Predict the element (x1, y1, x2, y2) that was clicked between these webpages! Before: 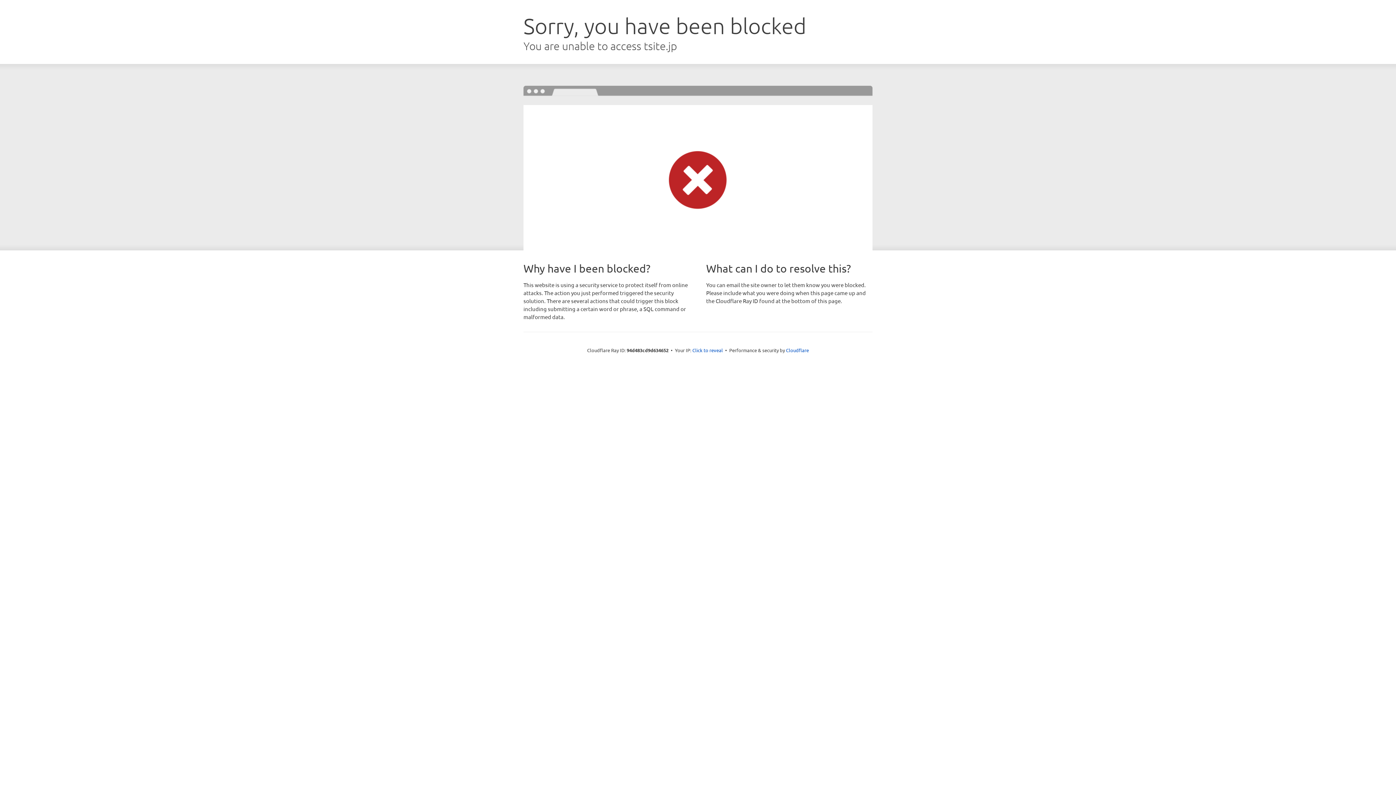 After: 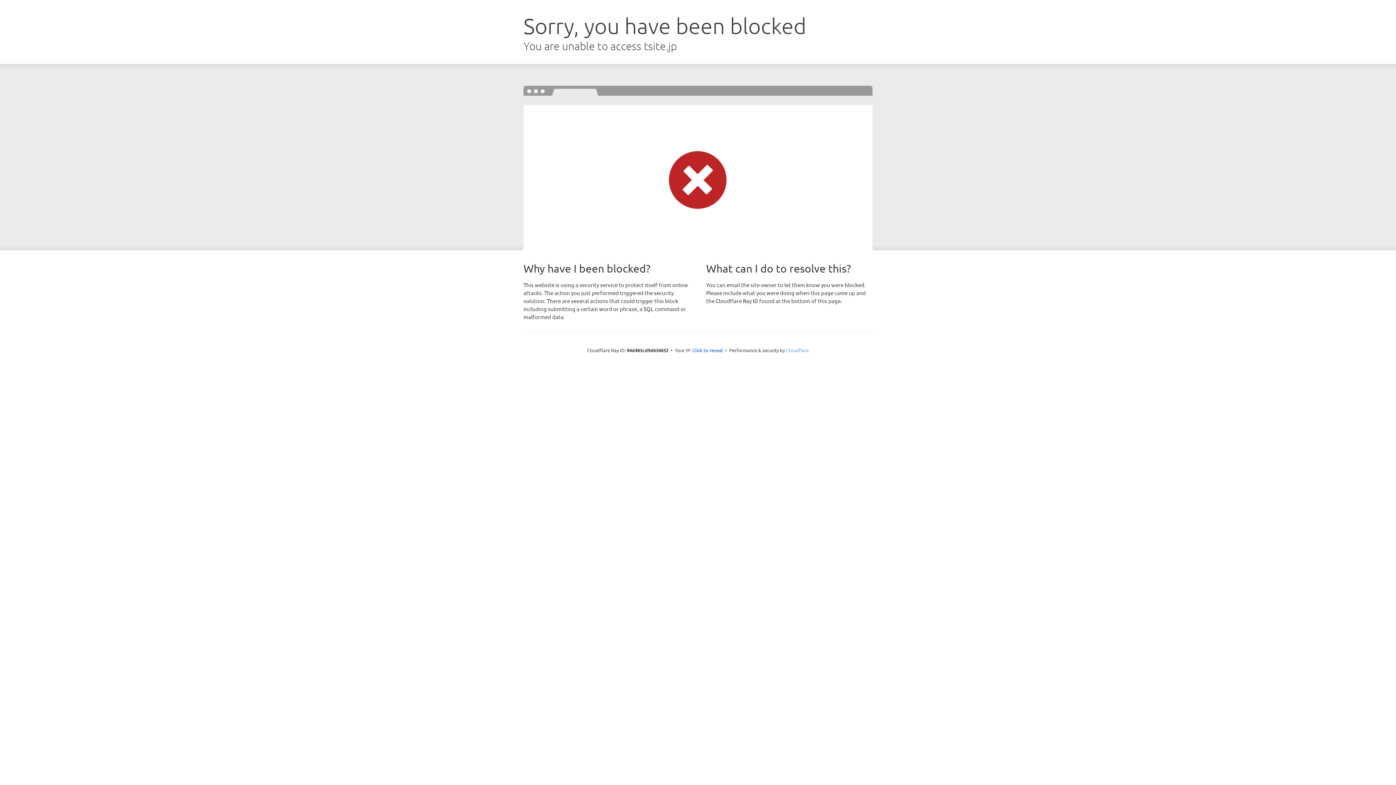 Action: bbox: (786, 347, 809, 353) label: Cloudflare